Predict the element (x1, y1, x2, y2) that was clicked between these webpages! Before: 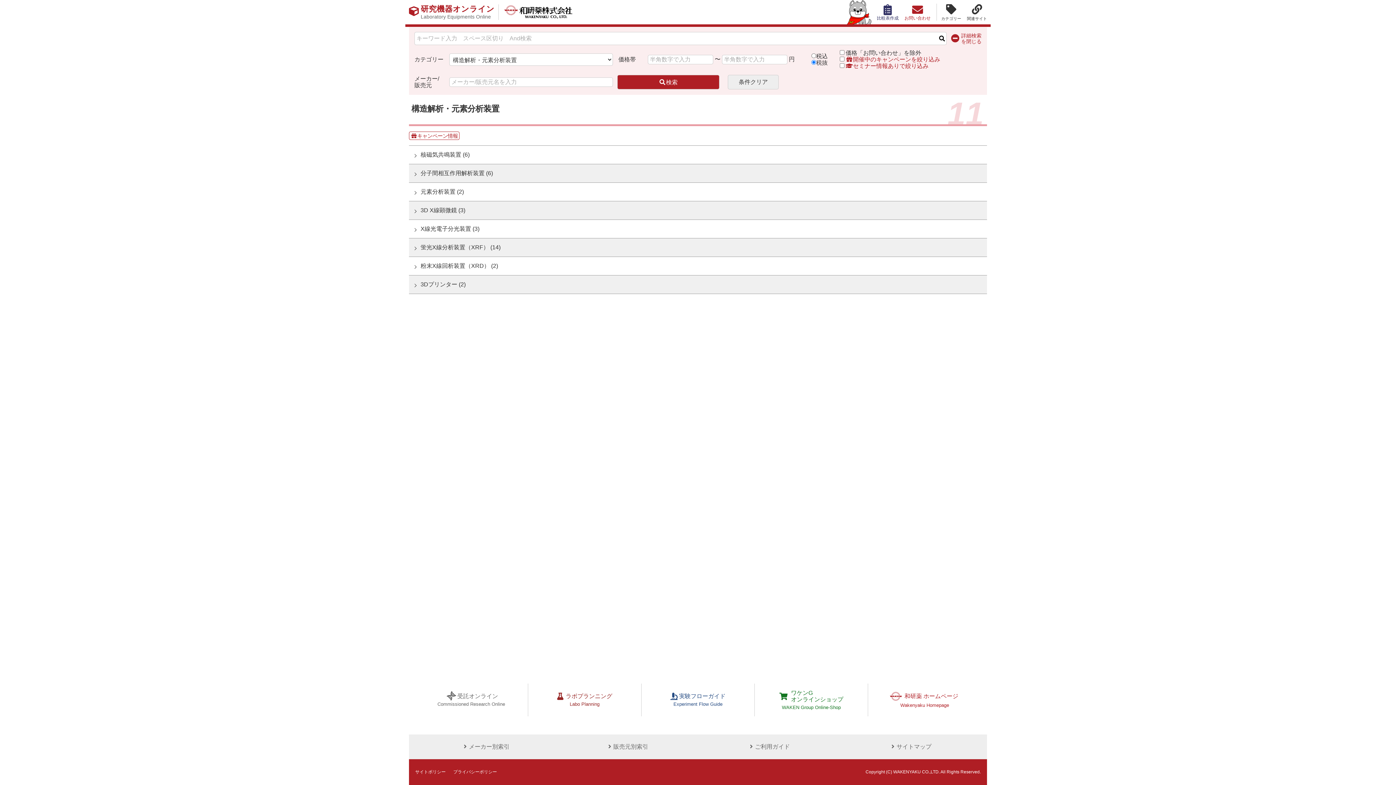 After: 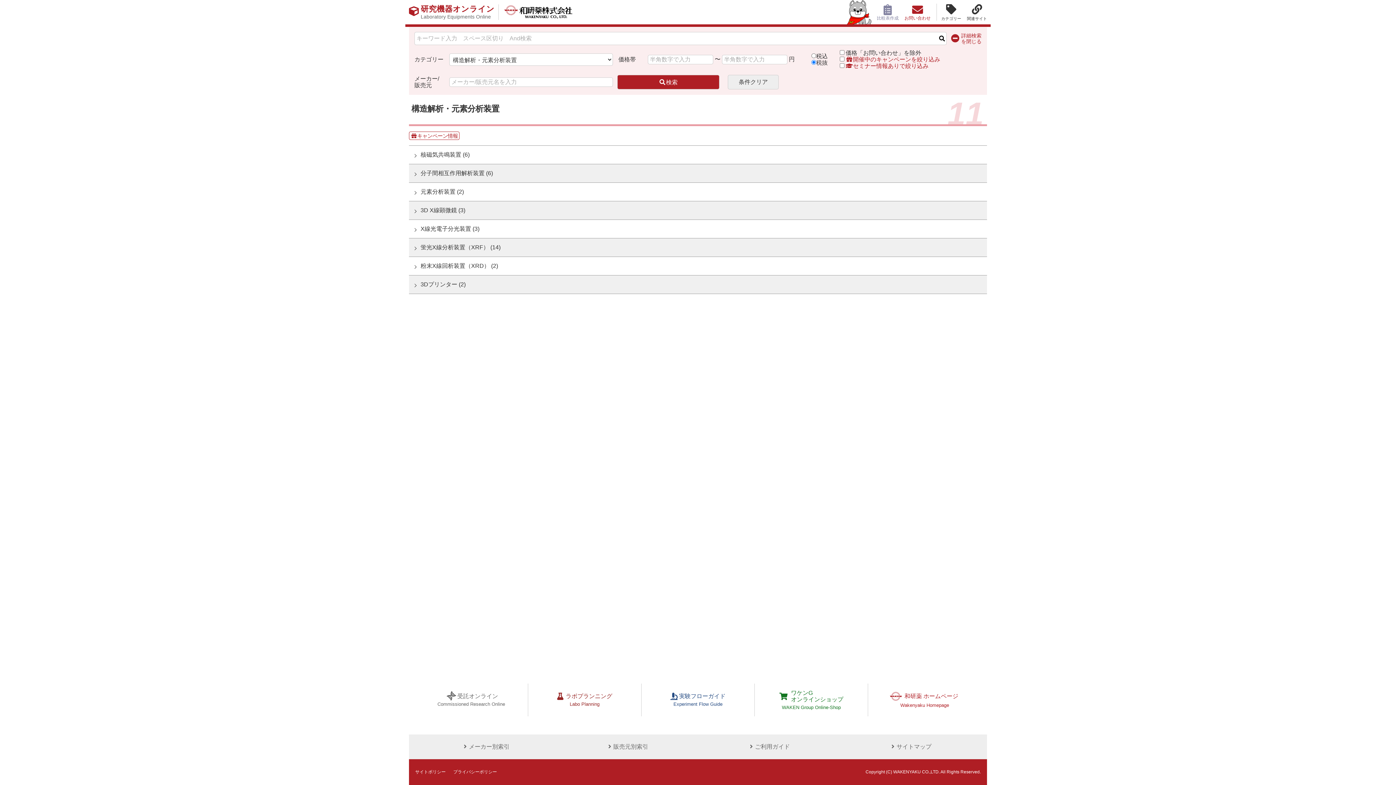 Action: bbox: (877, 3, 898, 20) label: 比較表作成